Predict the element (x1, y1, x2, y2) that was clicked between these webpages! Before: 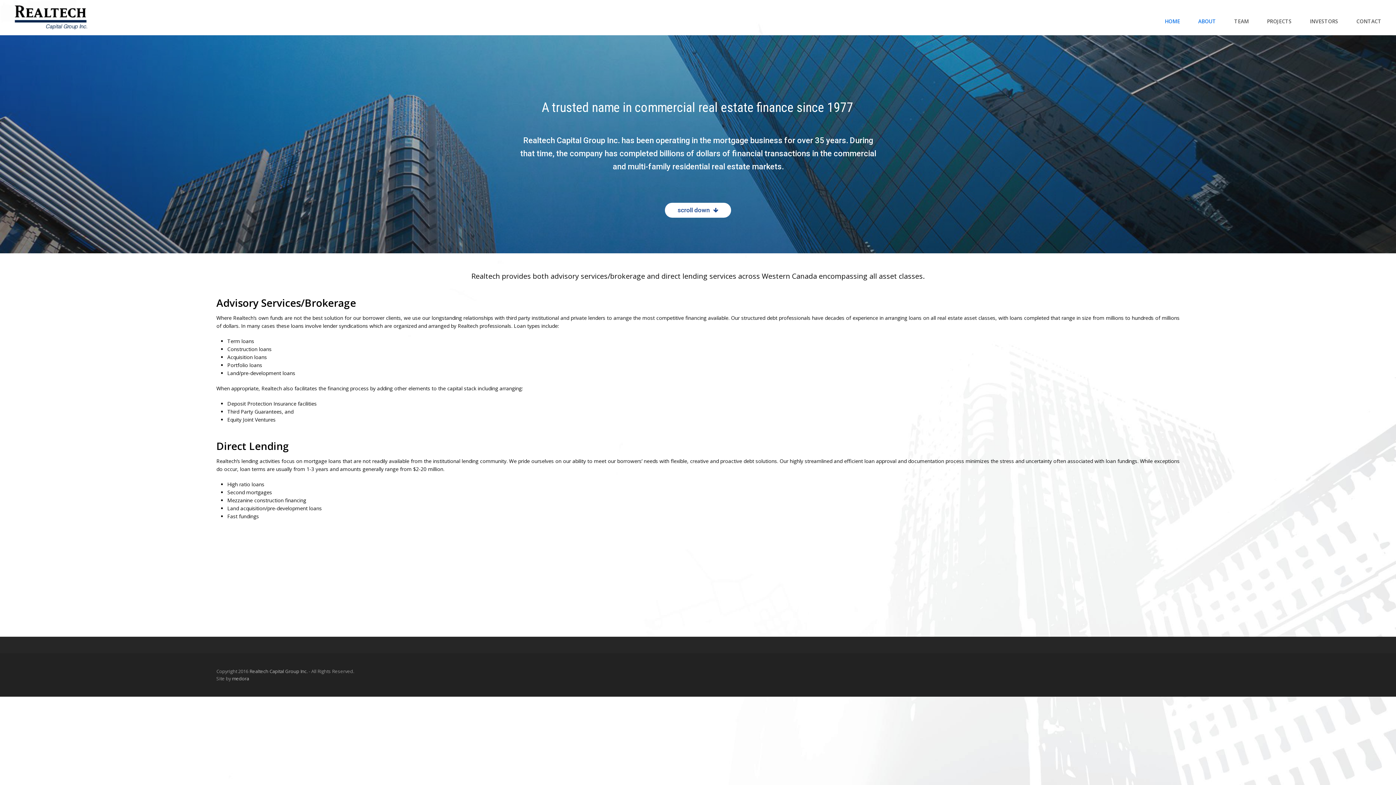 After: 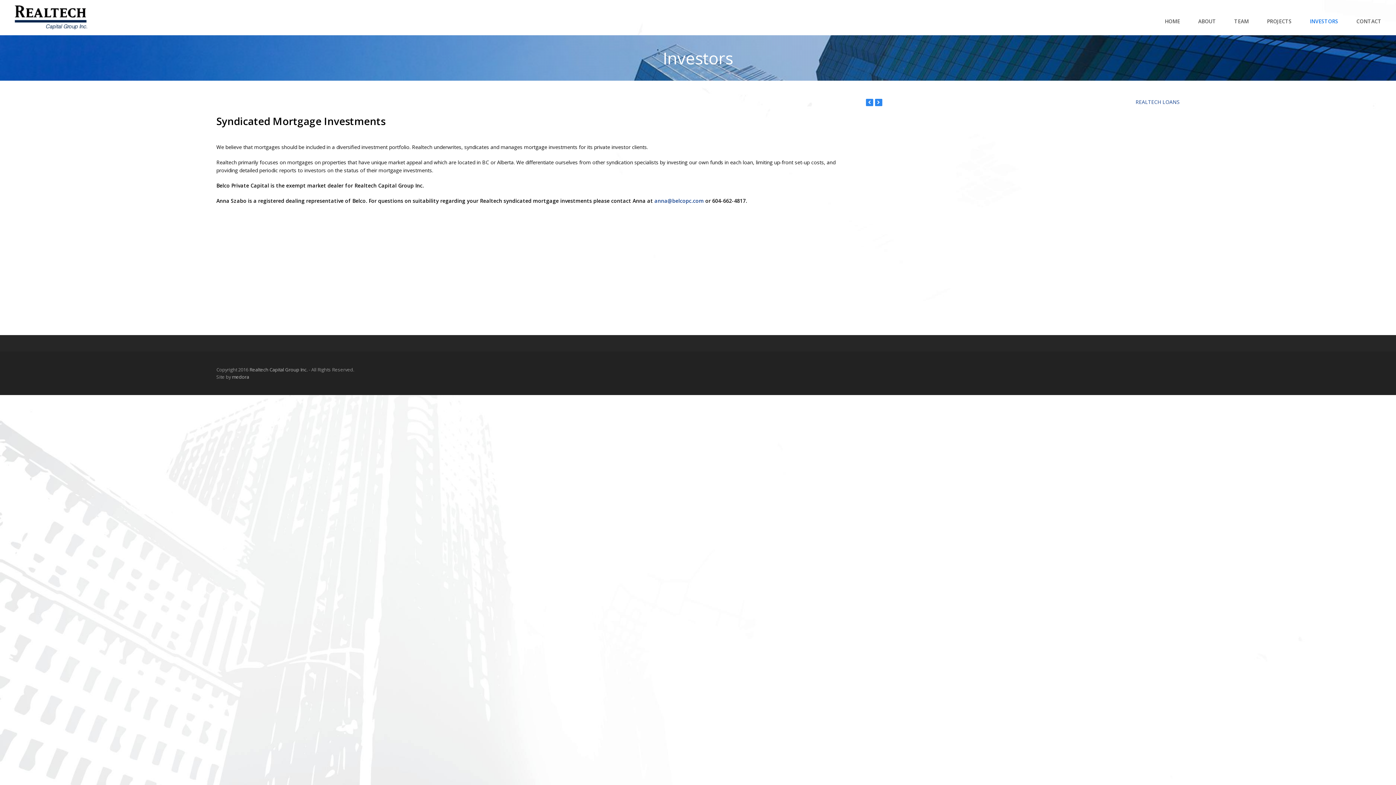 Action: label: INVESTORS bbox: (1304, 12, 1344, 30)